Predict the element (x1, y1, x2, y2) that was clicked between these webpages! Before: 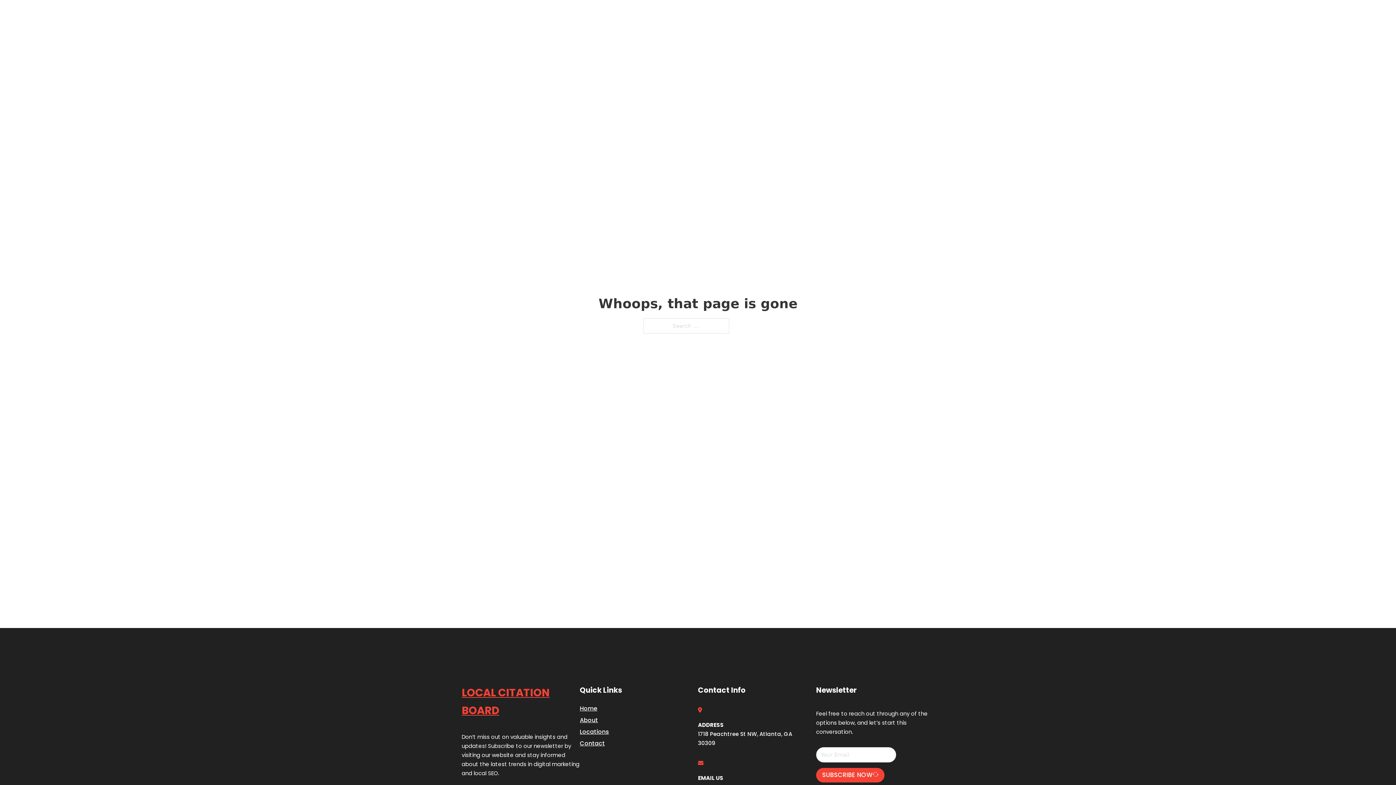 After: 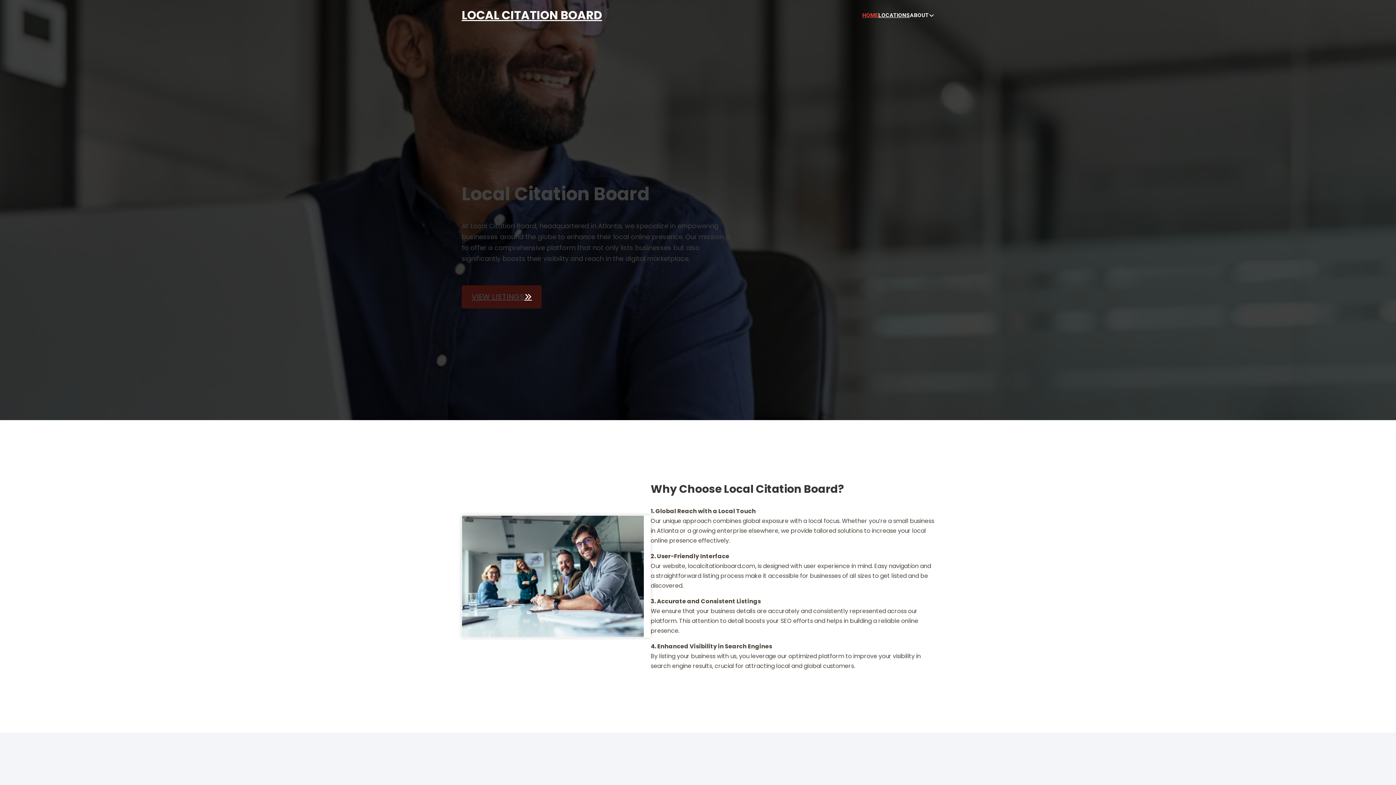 Action: bbox: (580, 703, 597, 713) label: Home